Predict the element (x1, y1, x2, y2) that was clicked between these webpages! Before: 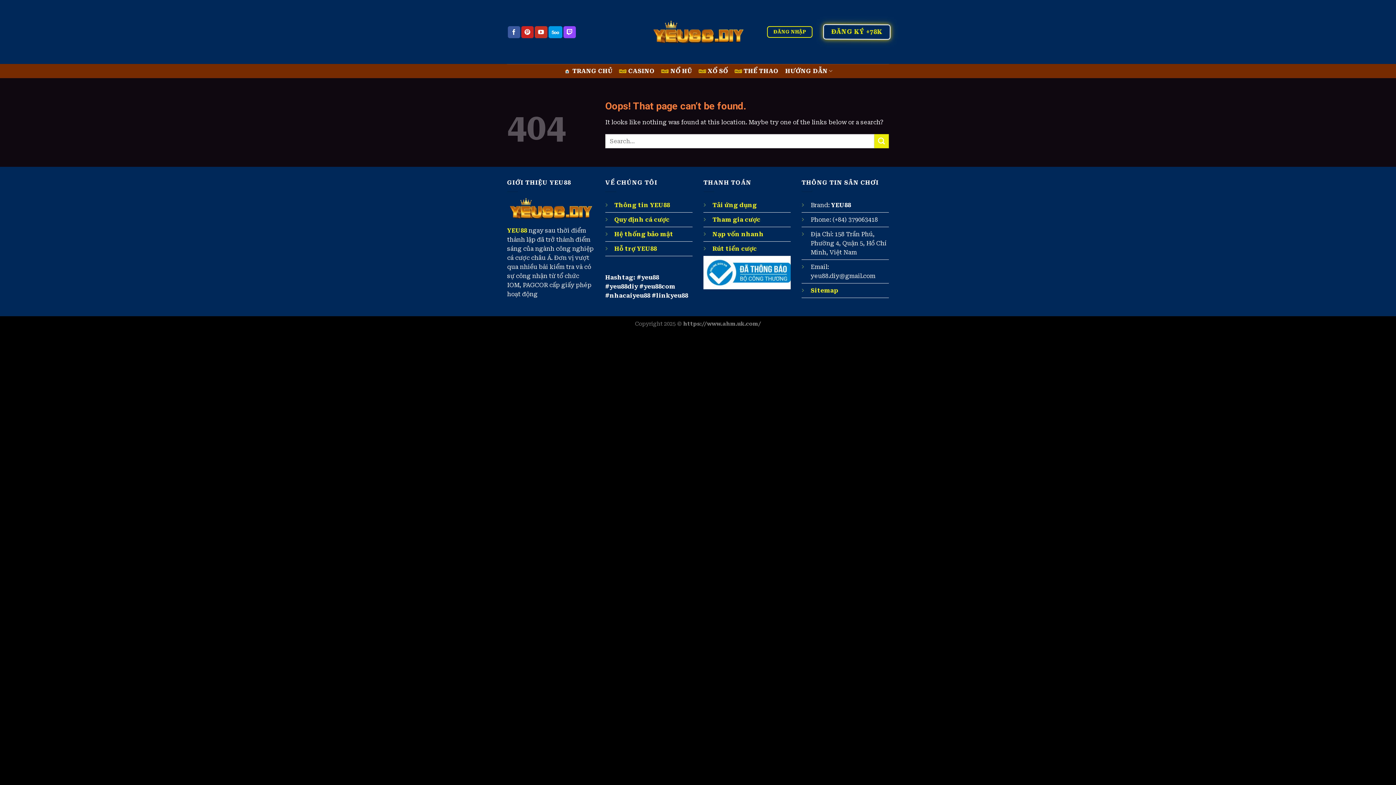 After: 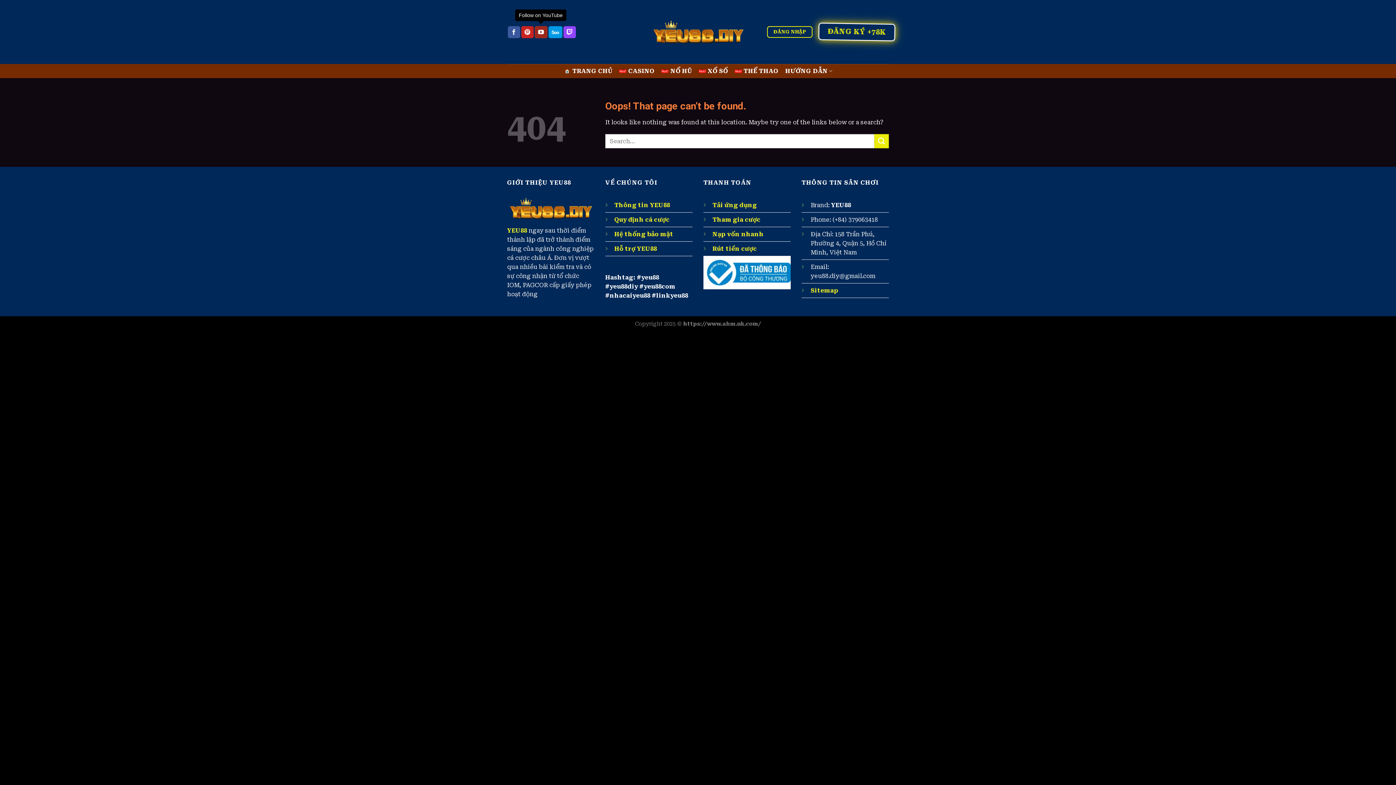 Action: label: Follow on YouTube bbox: (535, 26, 547, 38)